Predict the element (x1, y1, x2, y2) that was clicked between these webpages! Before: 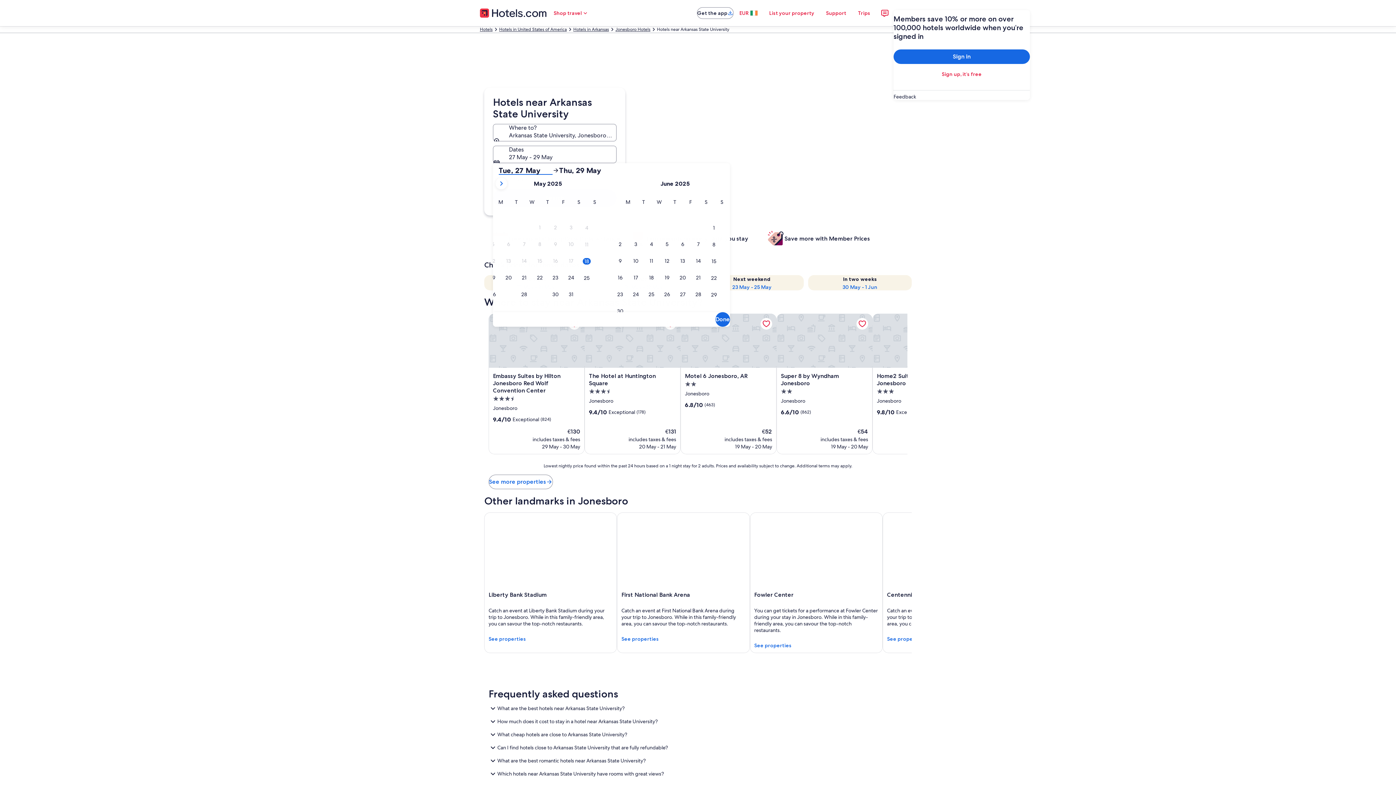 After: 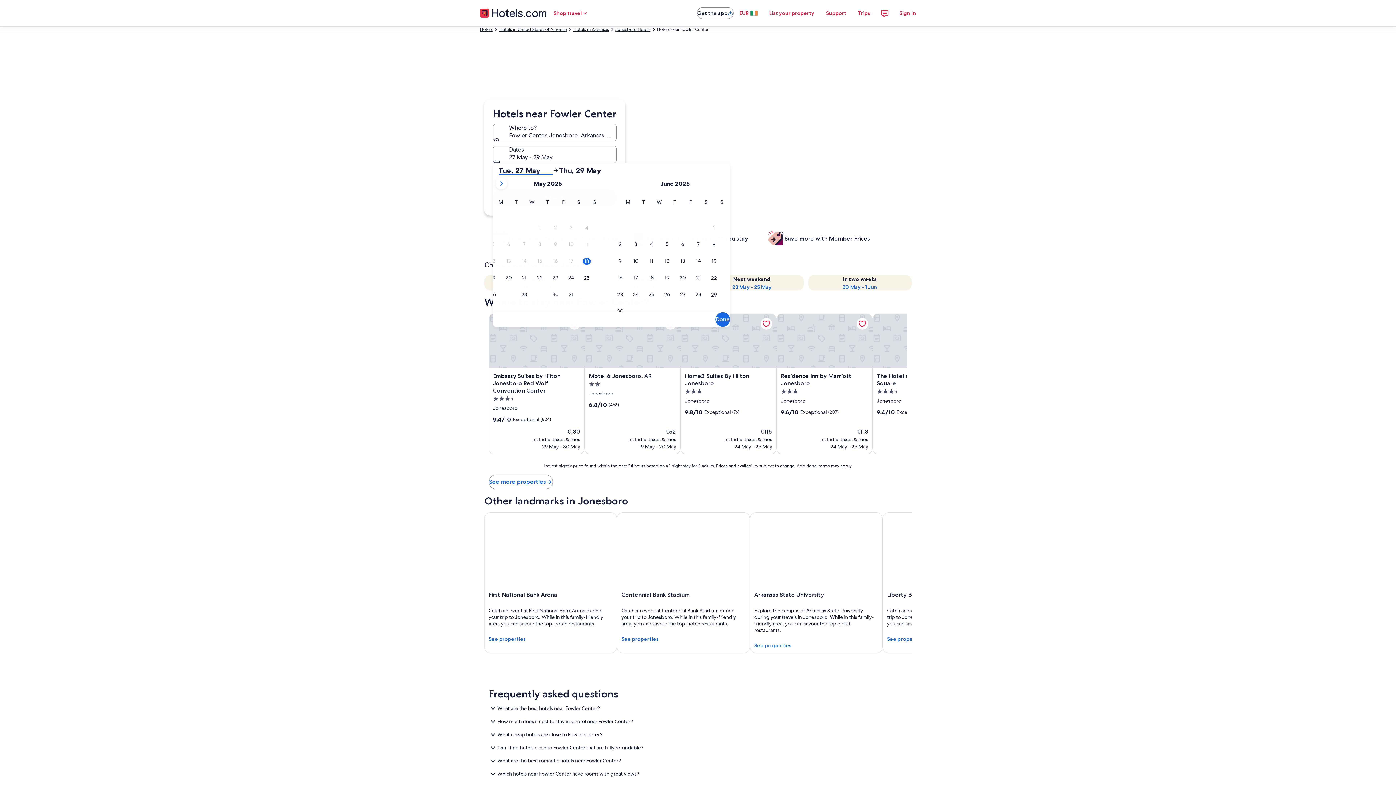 Action: bbox: (750, 512, 882, 653) label: Fowler Center